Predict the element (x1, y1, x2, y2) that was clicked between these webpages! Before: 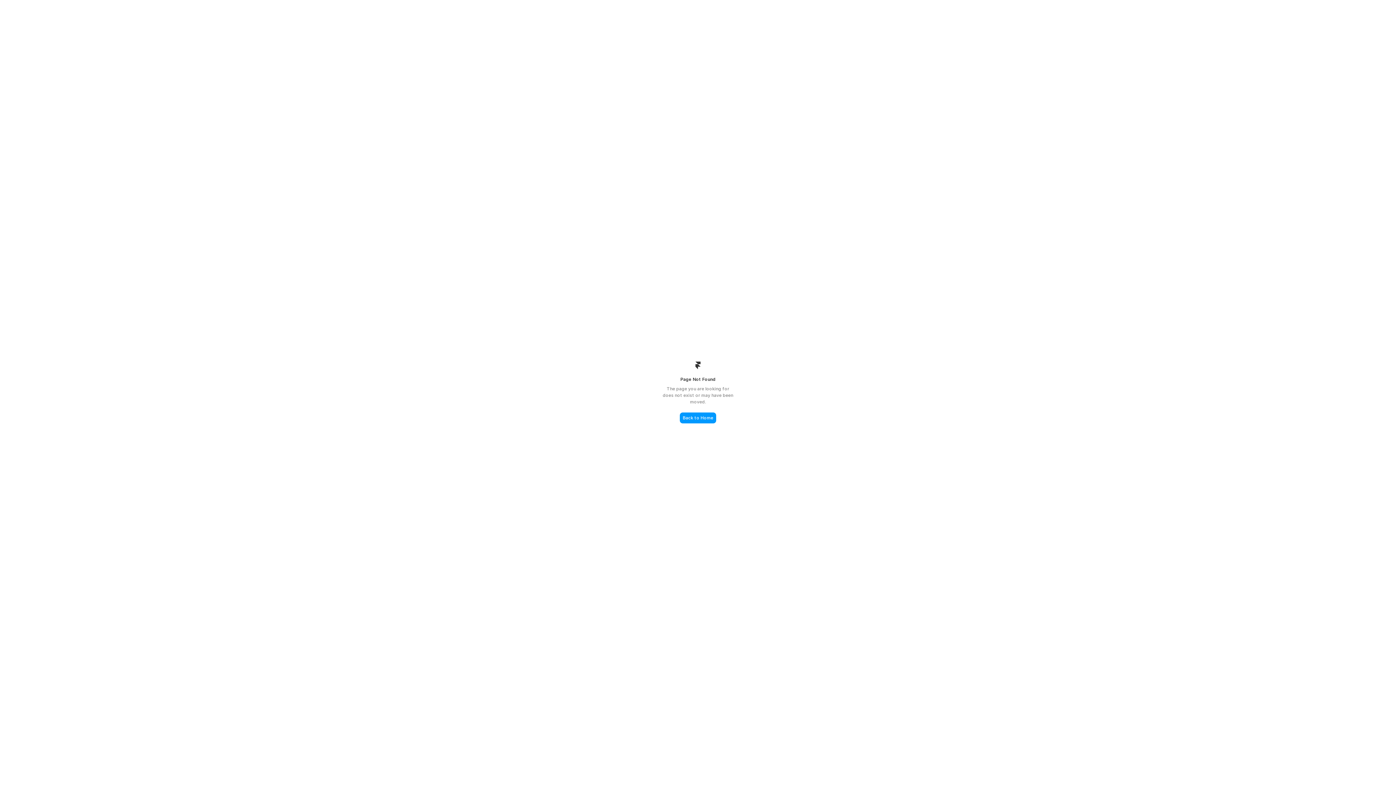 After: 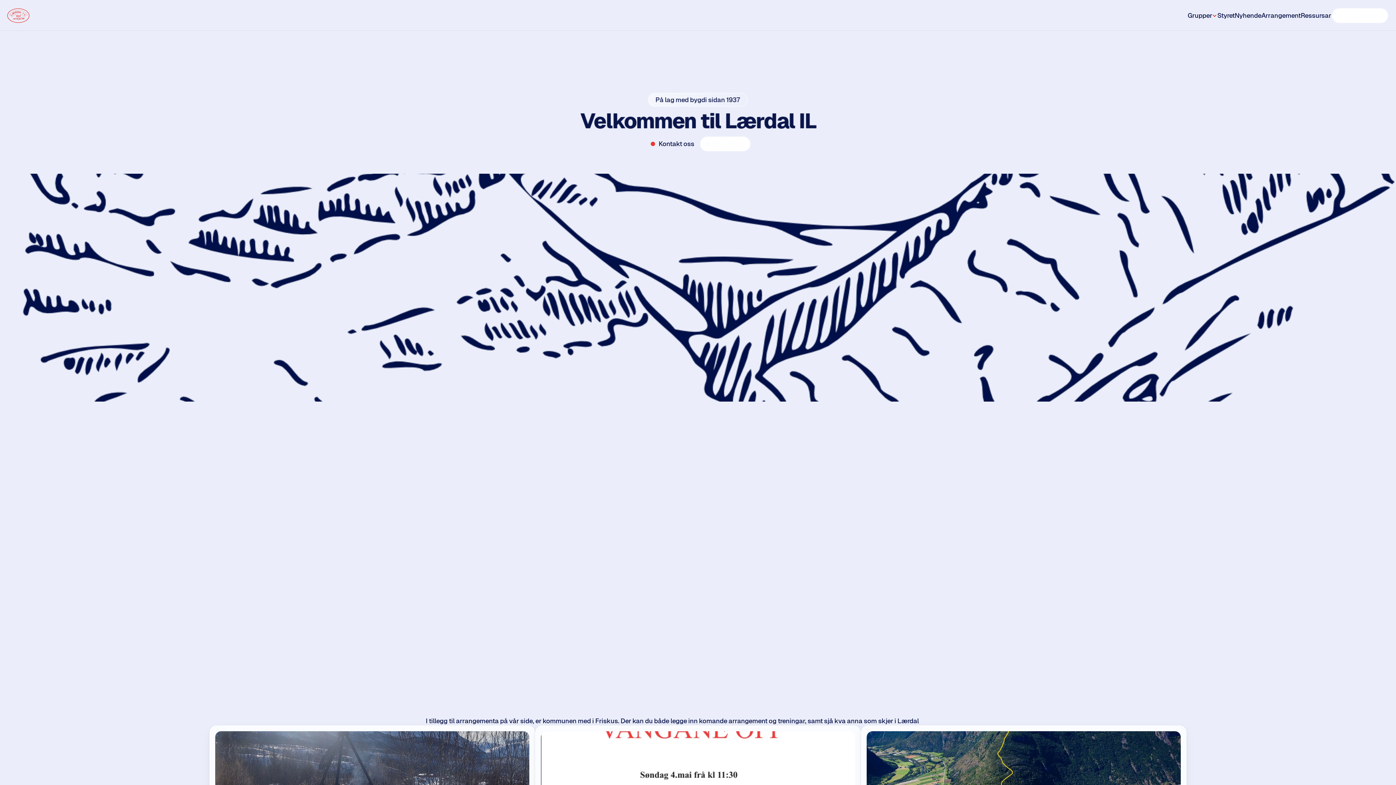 Action: bbox: (680, 412, 716, 423) label: Back to Home